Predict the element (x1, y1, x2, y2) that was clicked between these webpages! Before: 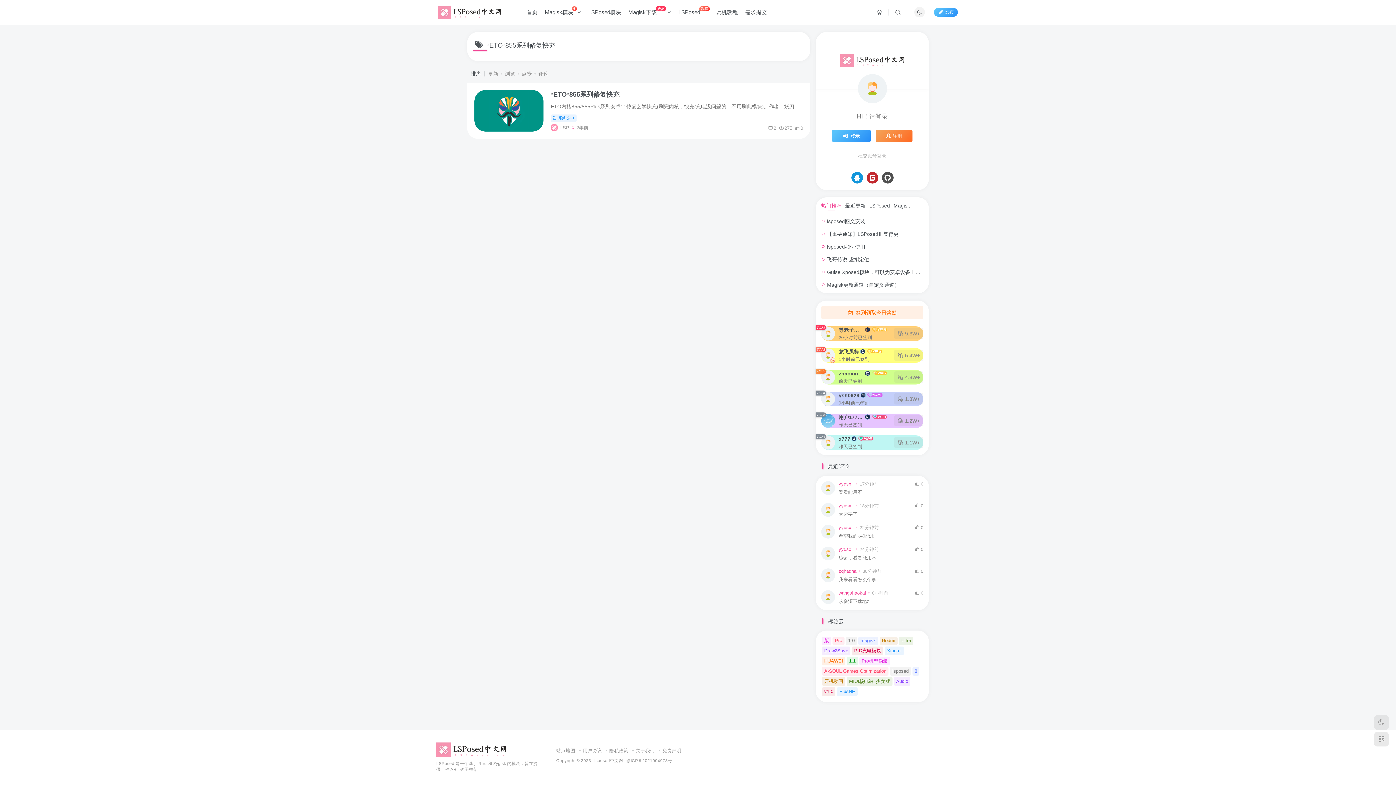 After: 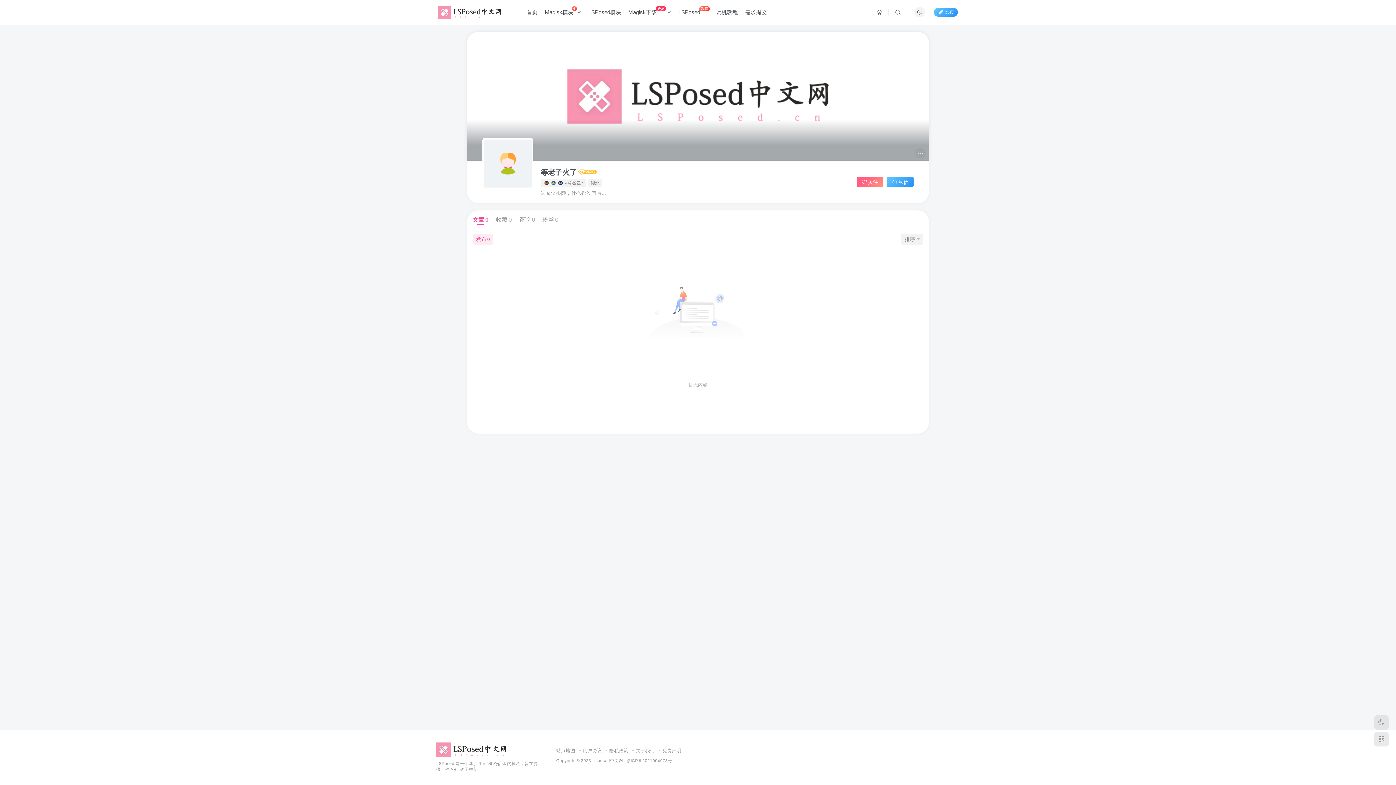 Action: label: 等老子火了 bbox: (838, 326, 864, 333)